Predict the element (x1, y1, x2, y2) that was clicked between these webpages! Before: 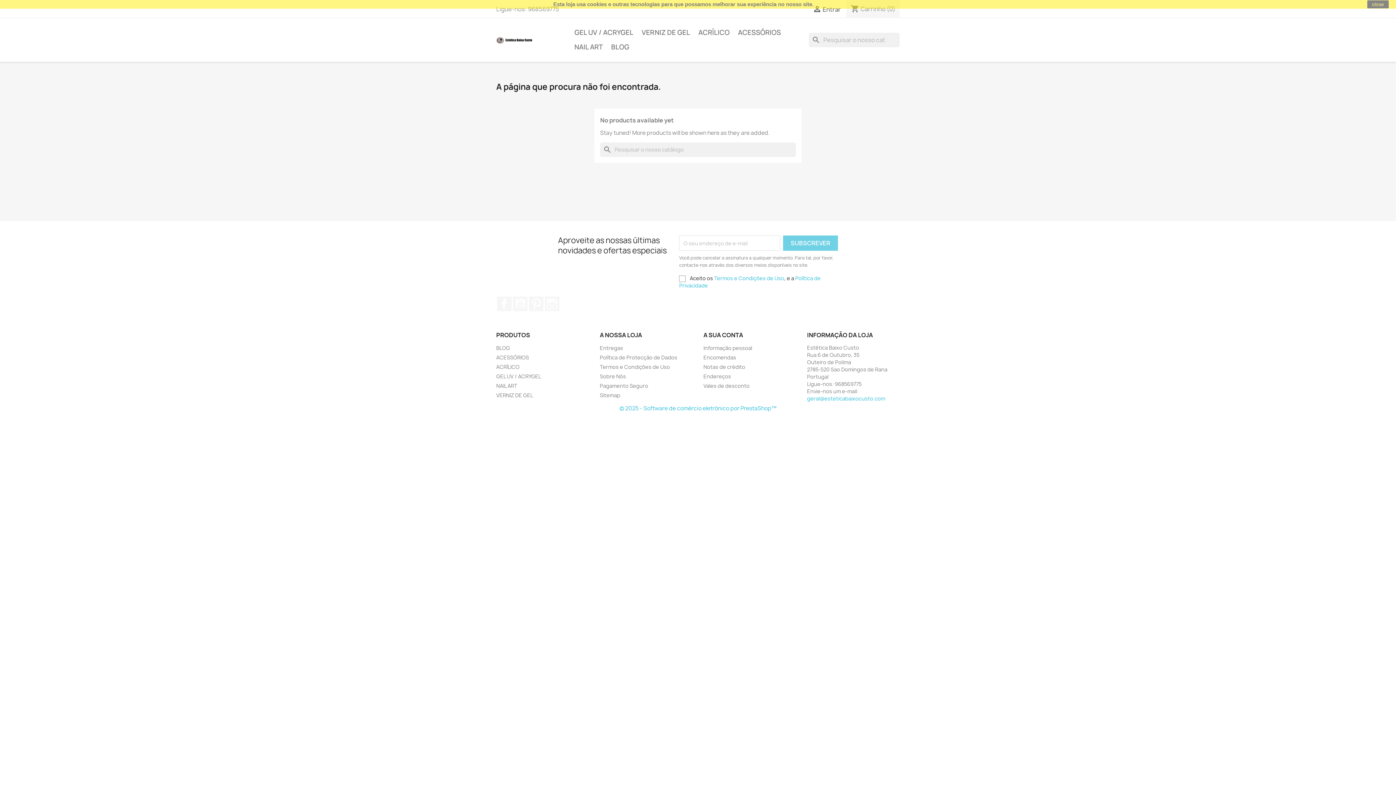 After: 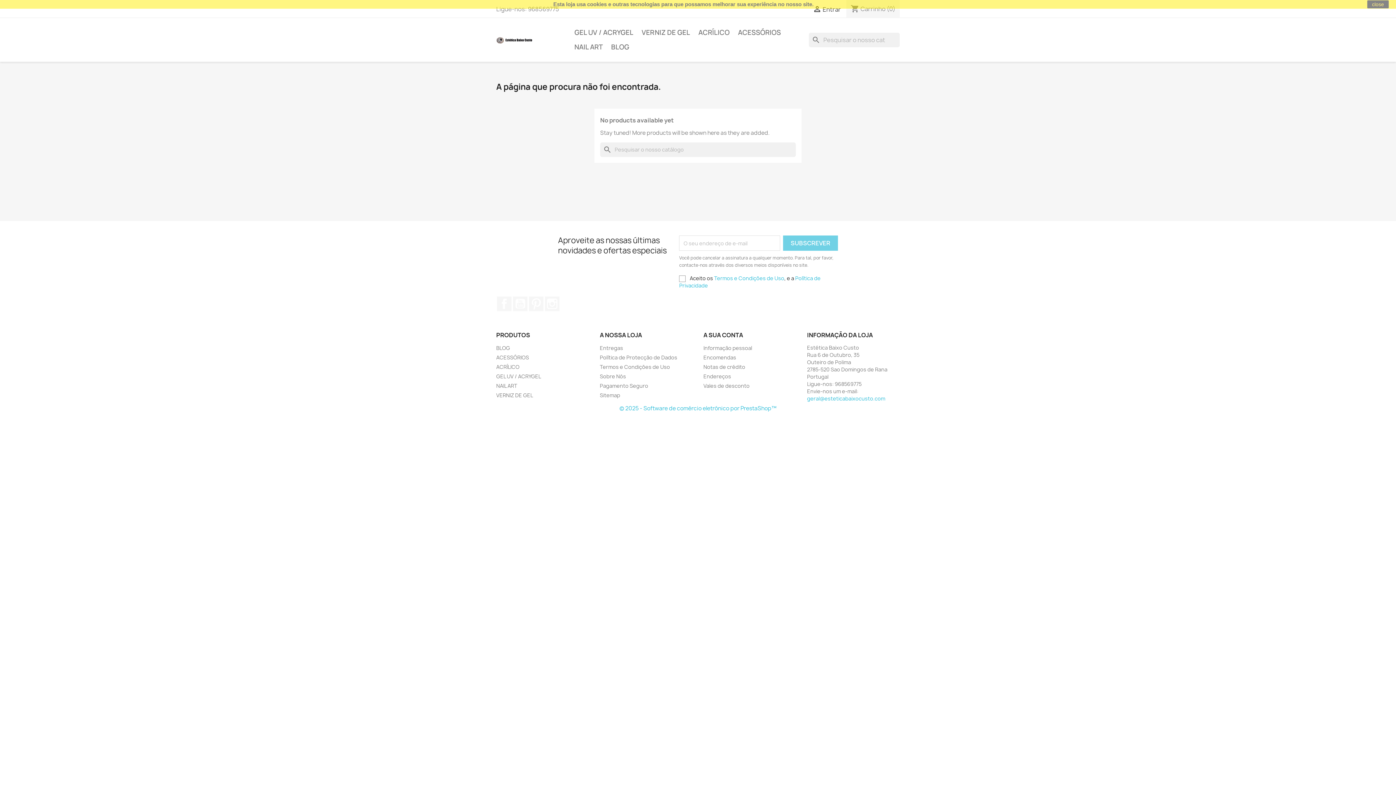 Action: bbox: (807, 395, 885, 402) label: geral@esteticabaixocusto.com